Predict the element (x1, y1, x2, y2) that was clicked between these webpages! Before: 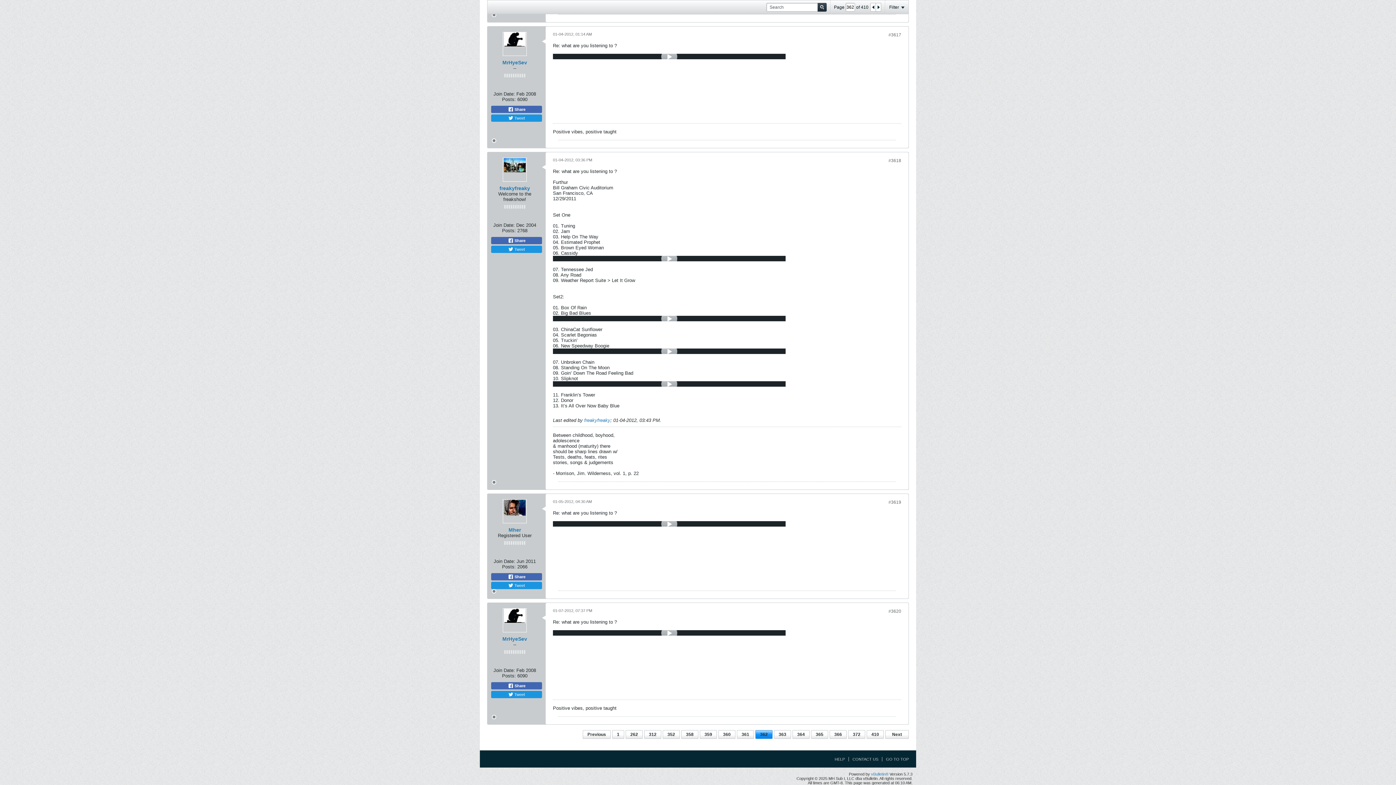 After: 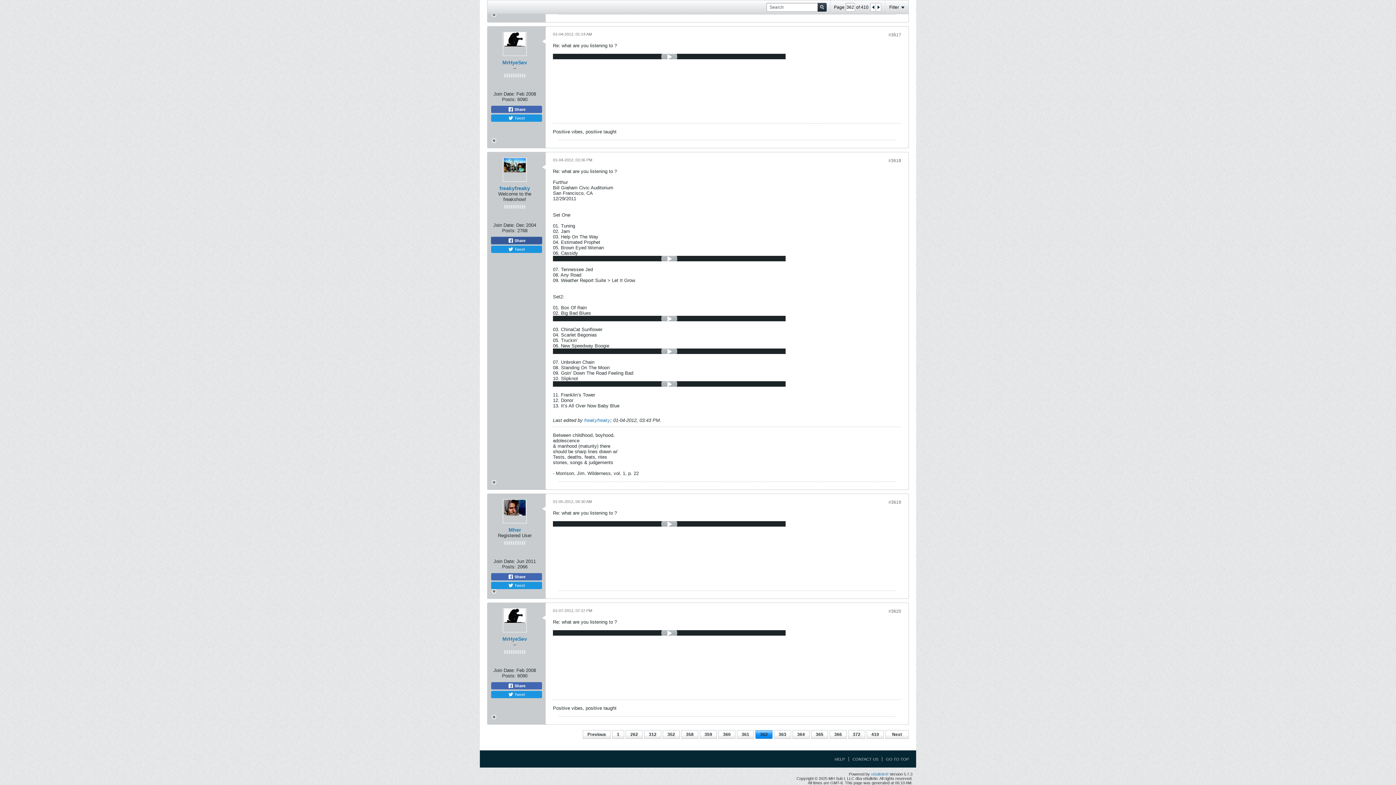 Action: bbox: (491, 237, 542, 244) label:  Share